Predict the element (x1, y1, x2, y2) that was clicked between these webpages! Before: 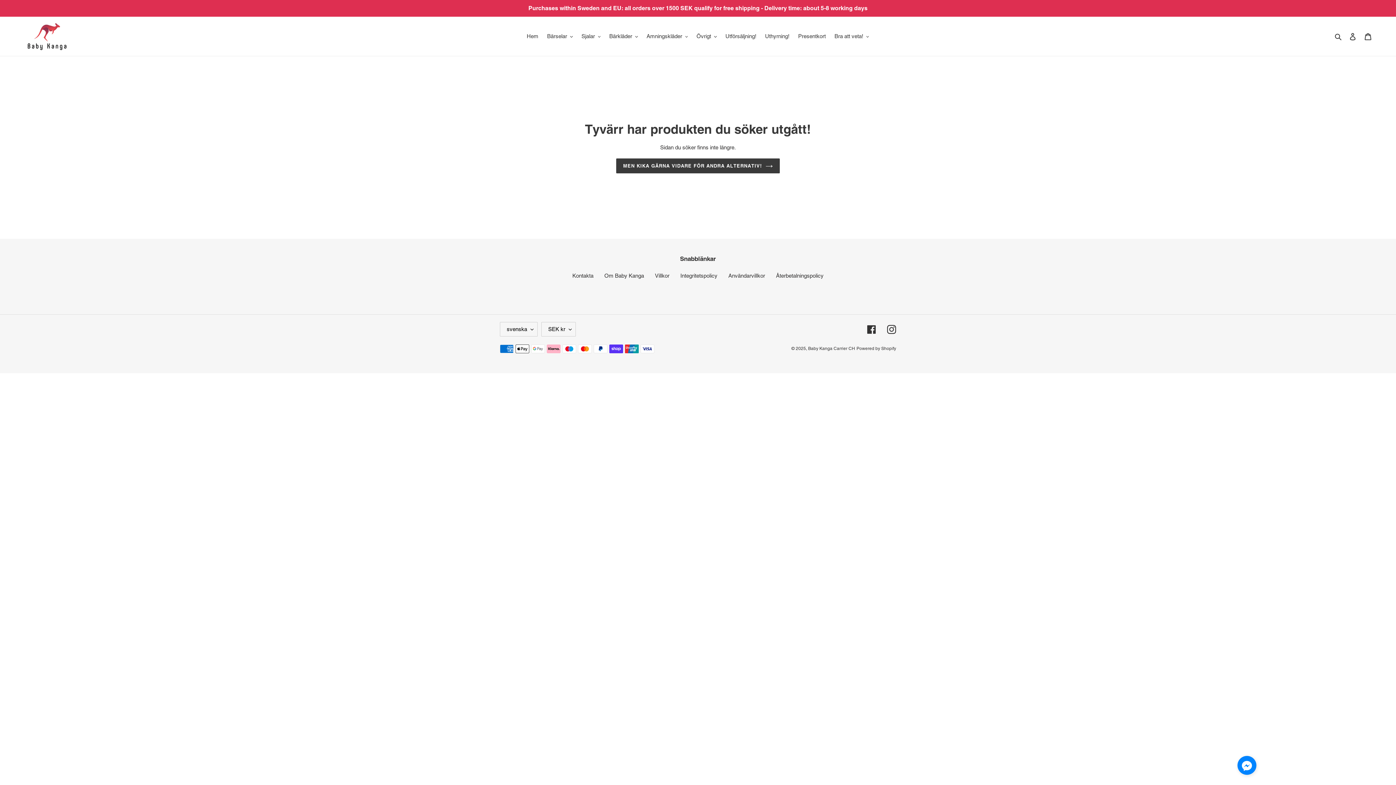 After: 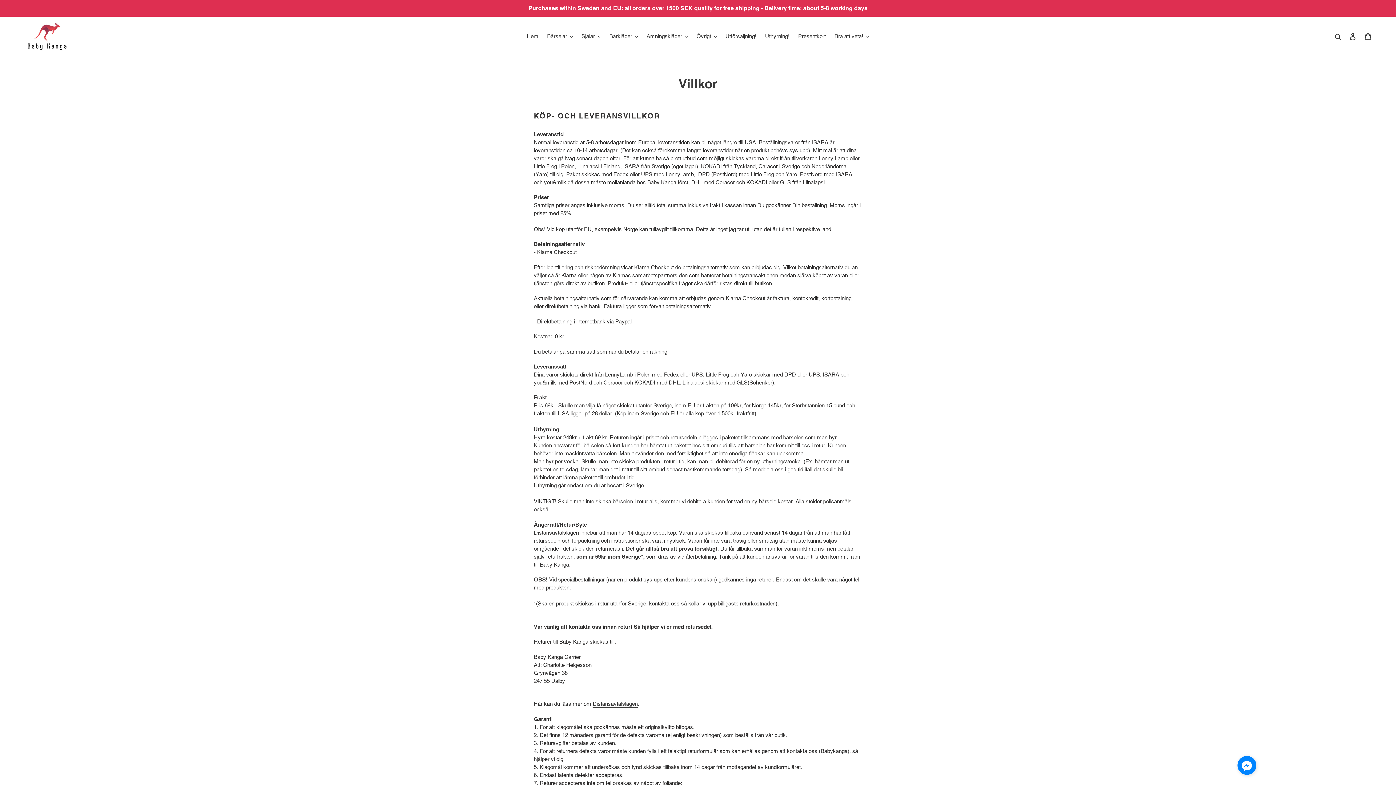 Action: label: Villkor bbox: (655, 272, 669, 279)